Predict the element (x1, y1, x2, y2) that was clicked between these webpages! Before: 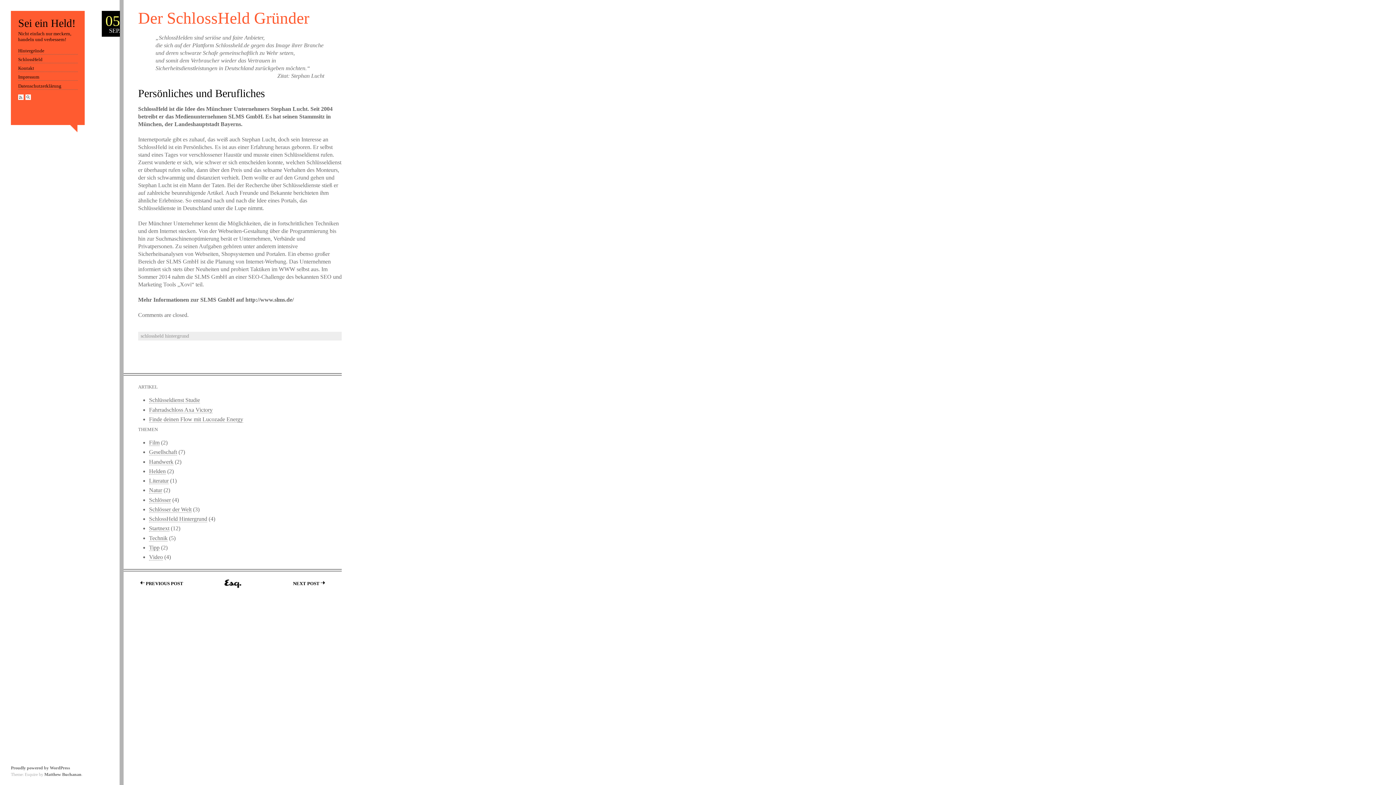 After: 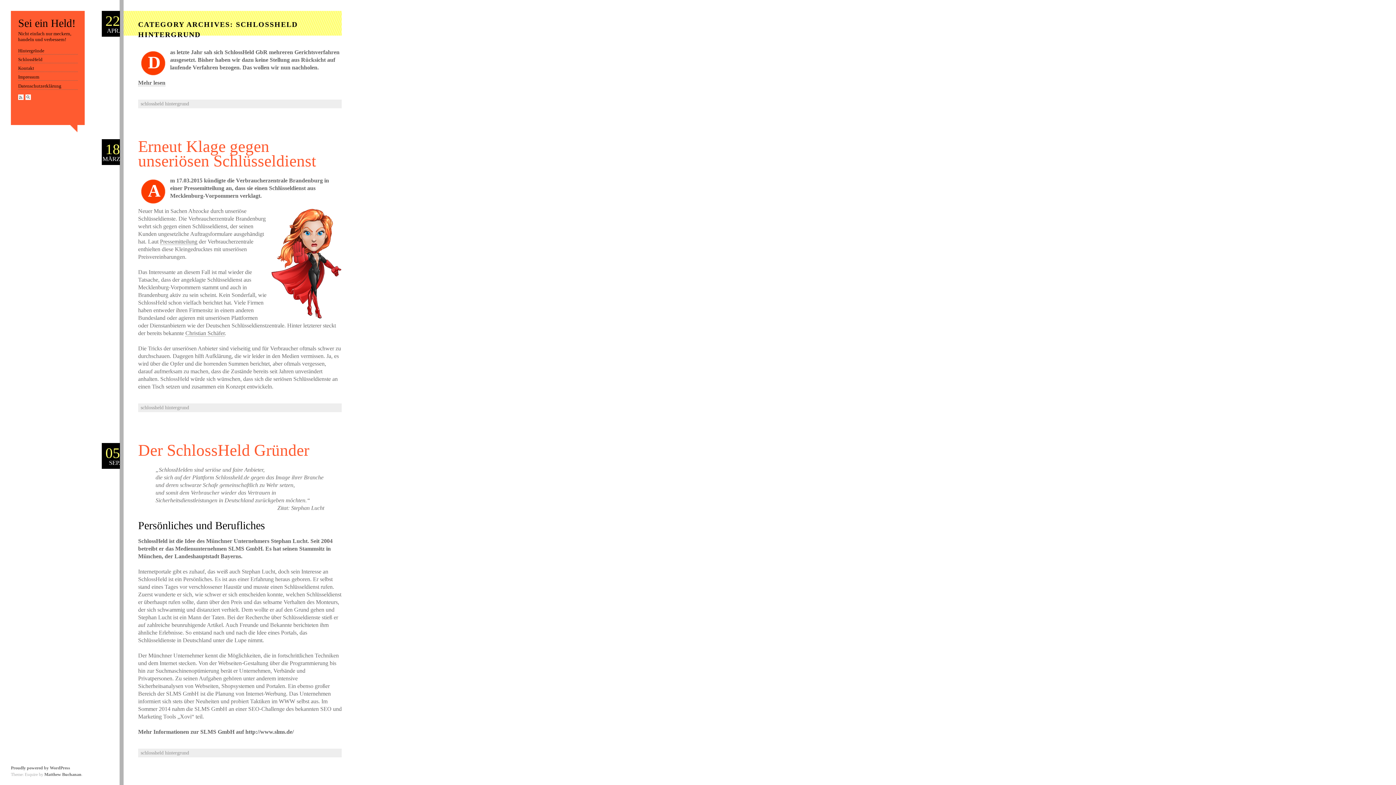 Action: bbox: (138, 333, 191, 338) label: schlossheld hintergrund